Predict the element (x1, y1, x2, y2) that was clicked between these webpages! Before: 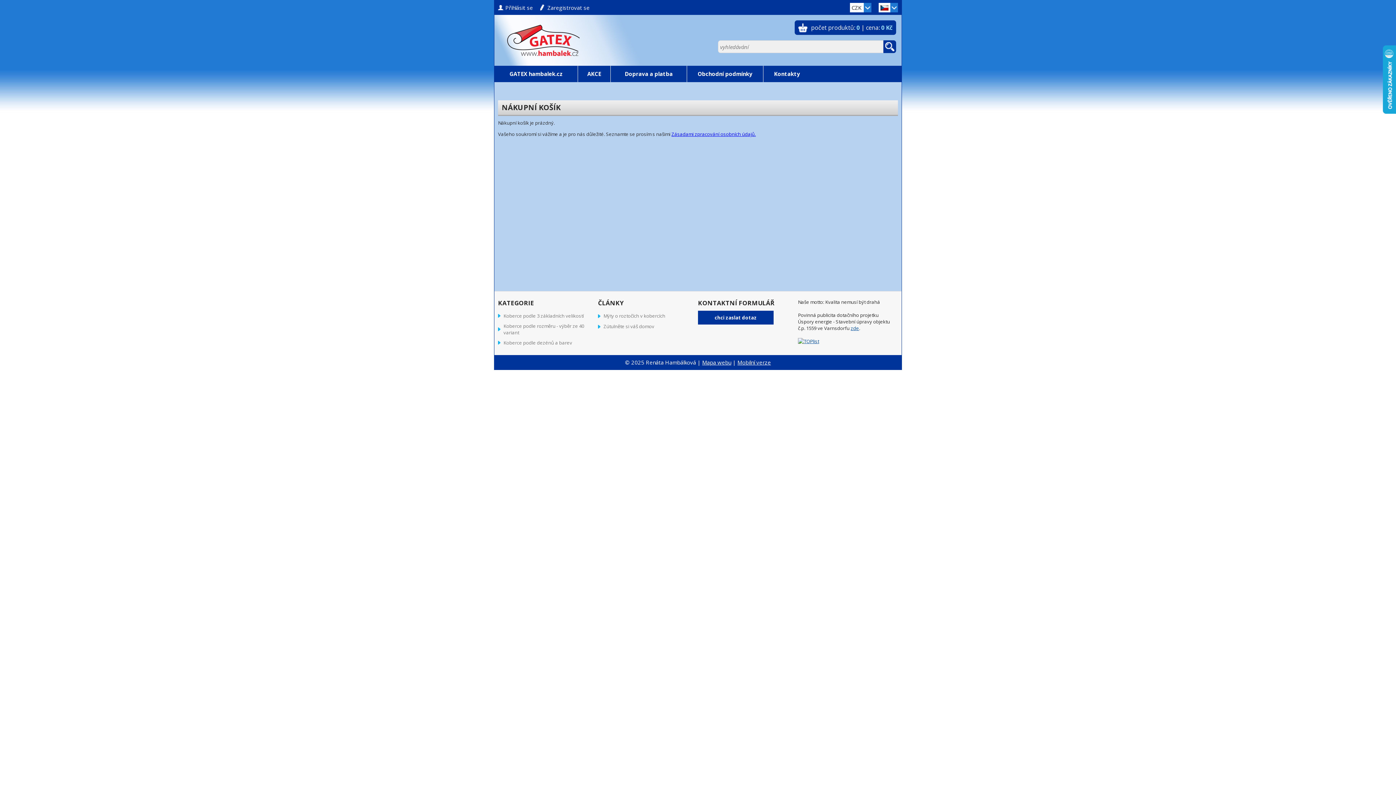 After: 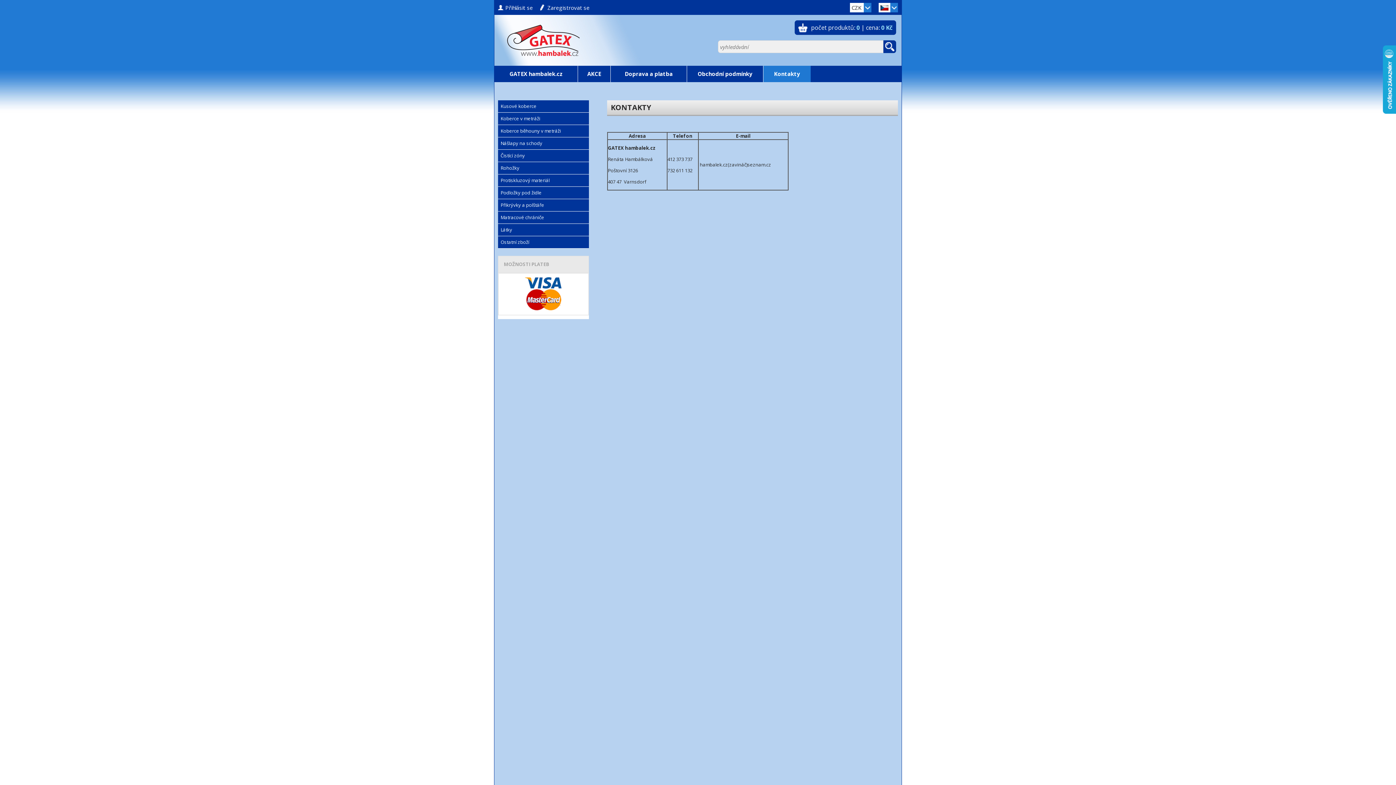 Action: label: Kontakty bbox: (763, 65, 810, 82)